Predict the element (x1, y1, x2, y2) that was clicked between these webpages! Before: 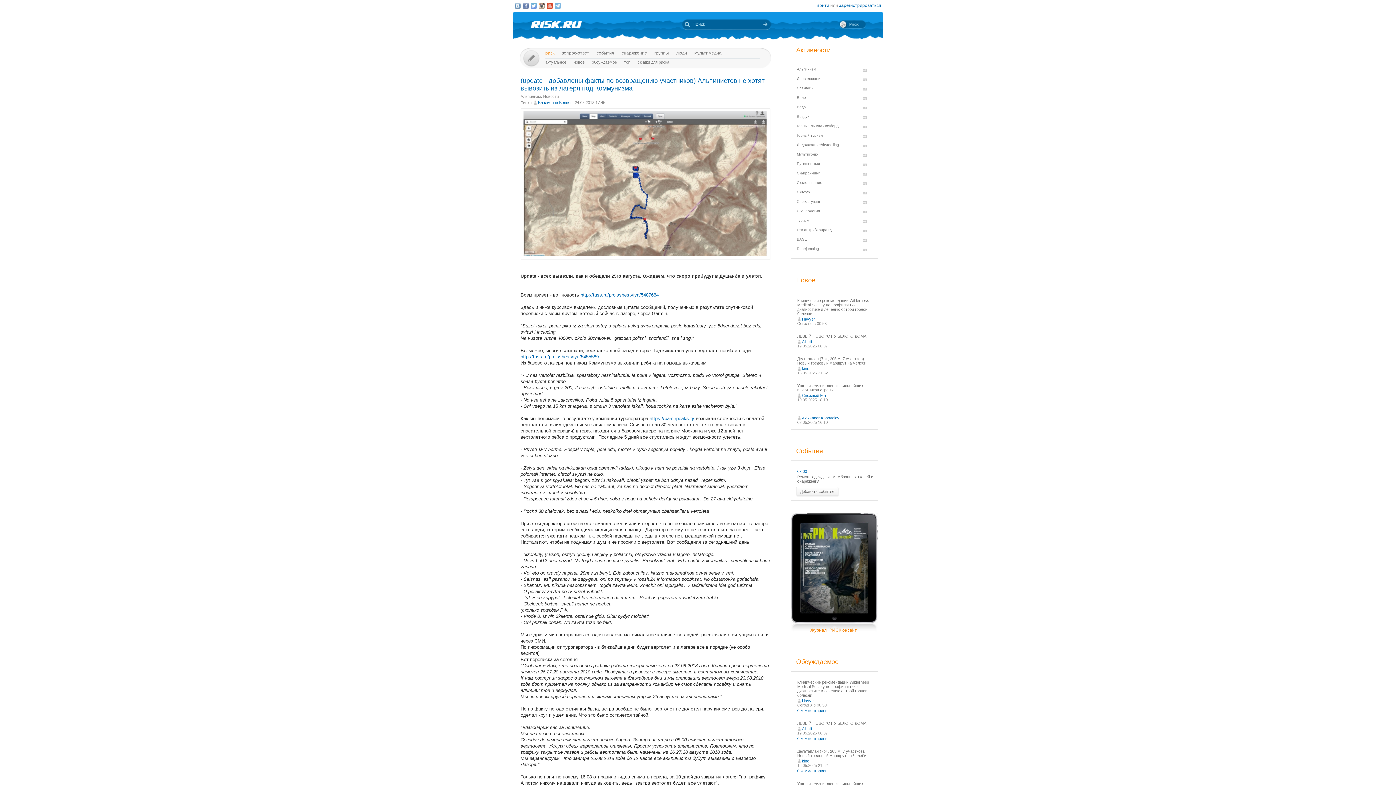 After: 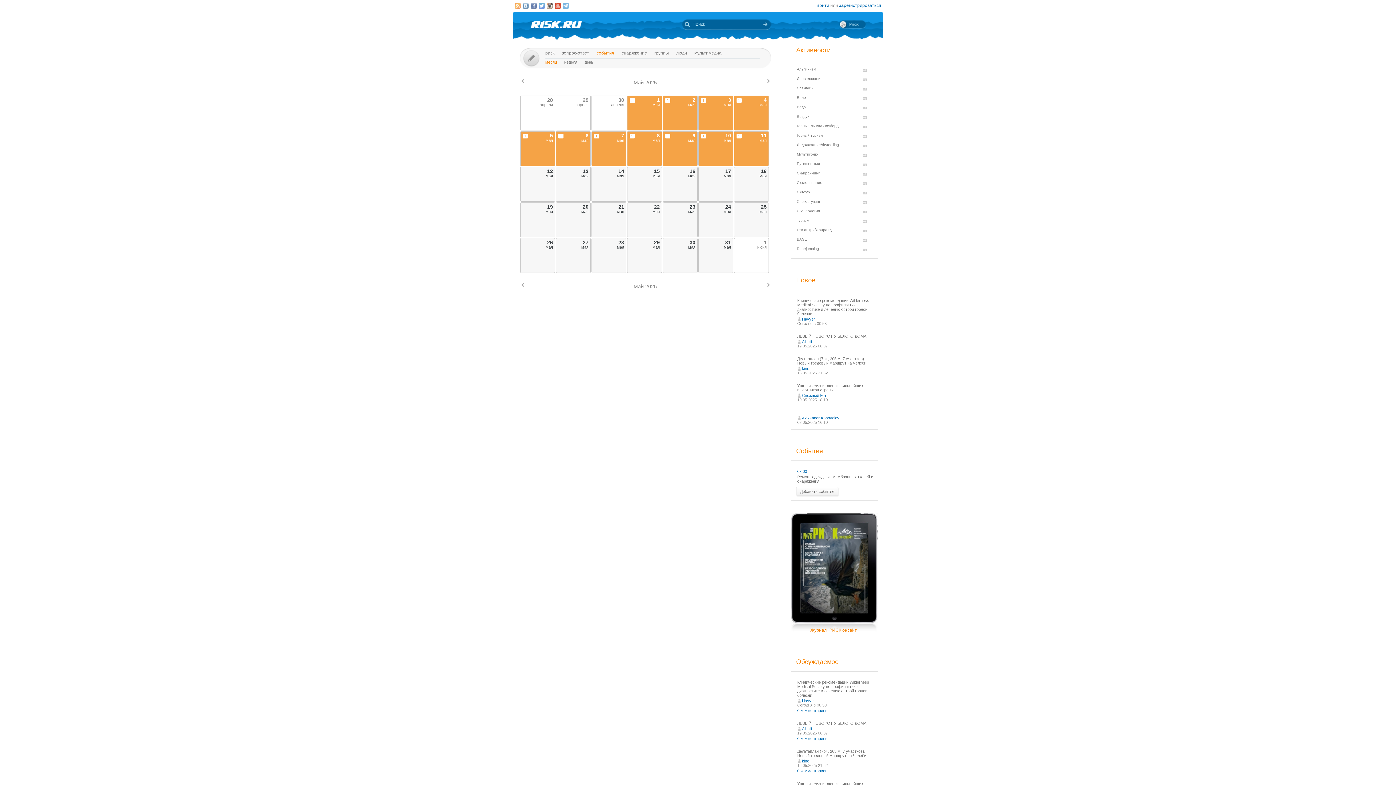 Action: bbox: (596, 50, 614, 55) label: события